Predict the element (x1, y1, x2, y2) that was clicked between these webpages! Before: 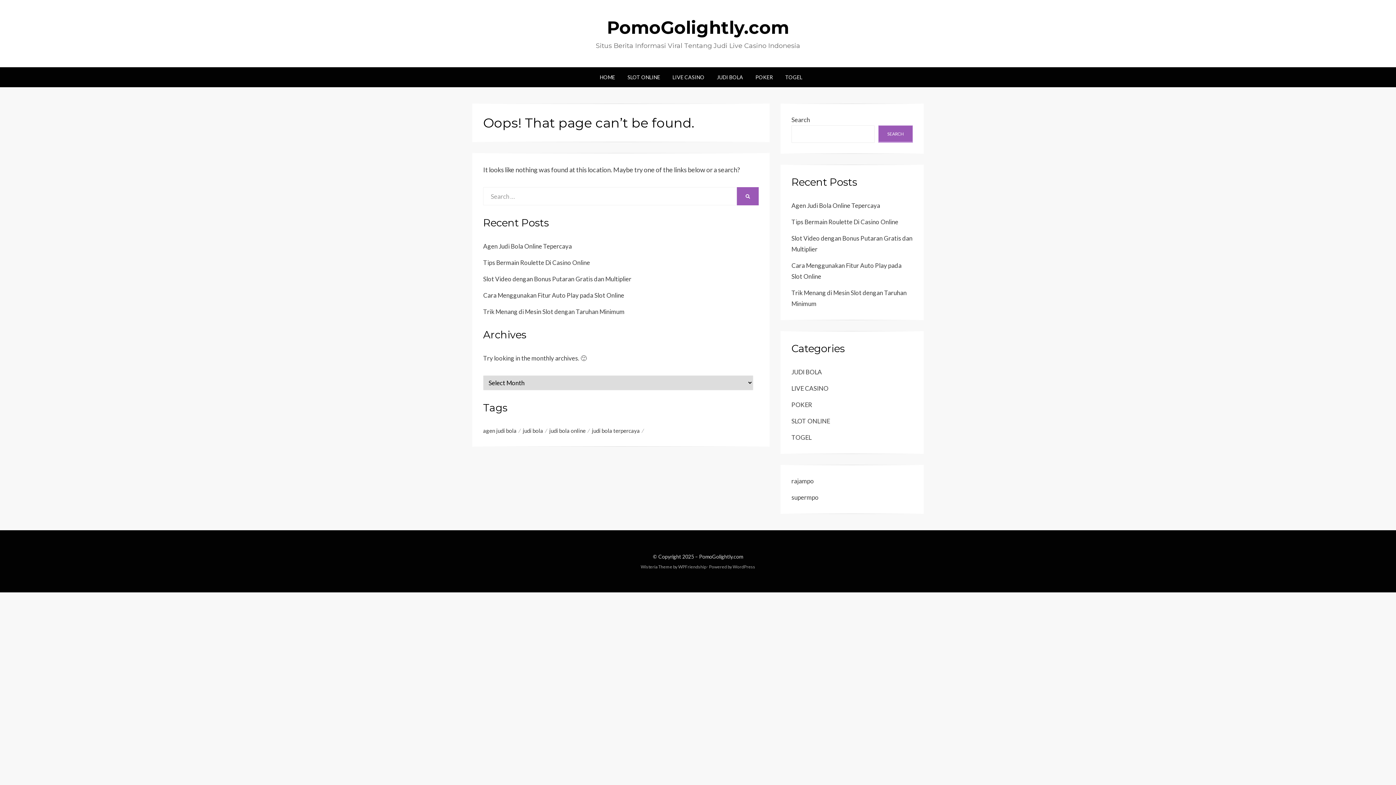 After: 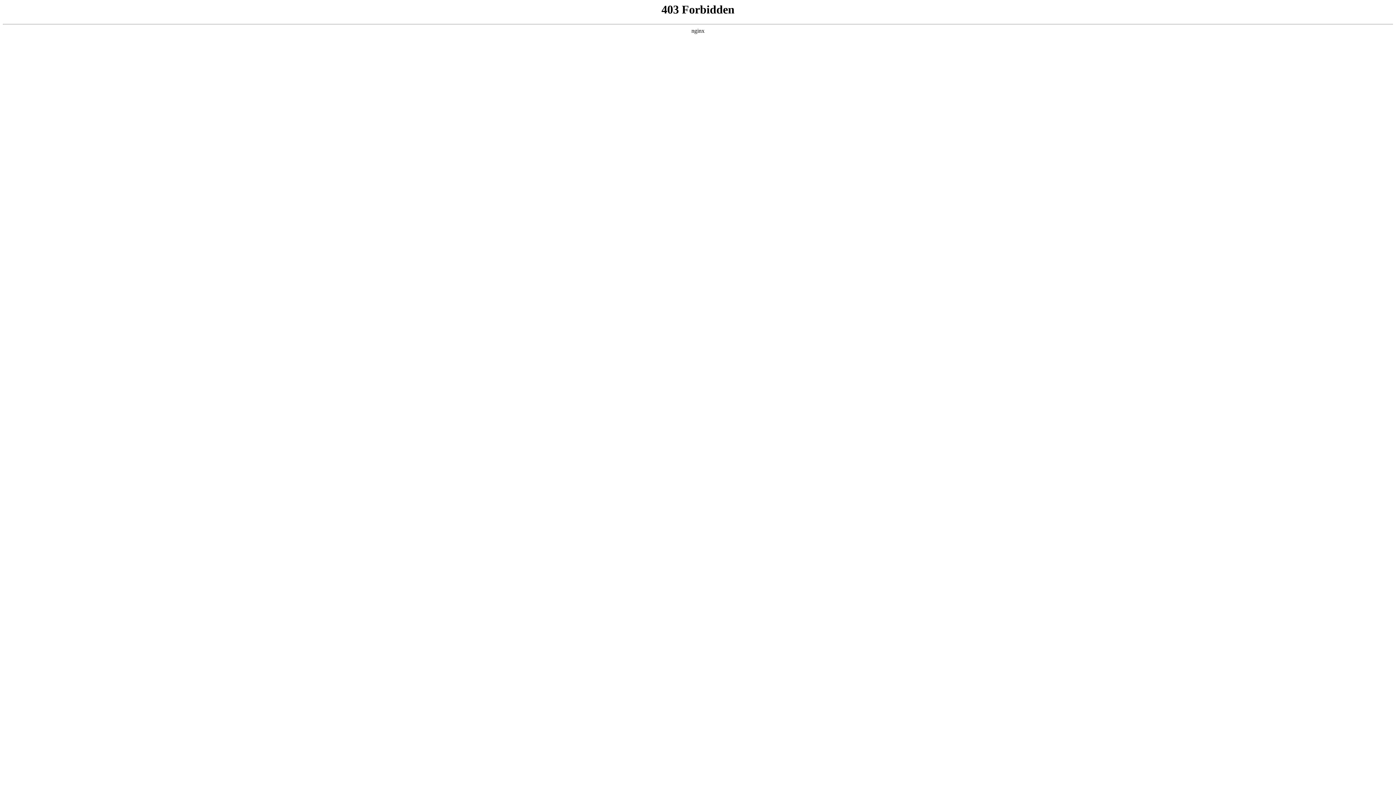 Action: label: WordPress bbox: (732, 564, 755, 569)